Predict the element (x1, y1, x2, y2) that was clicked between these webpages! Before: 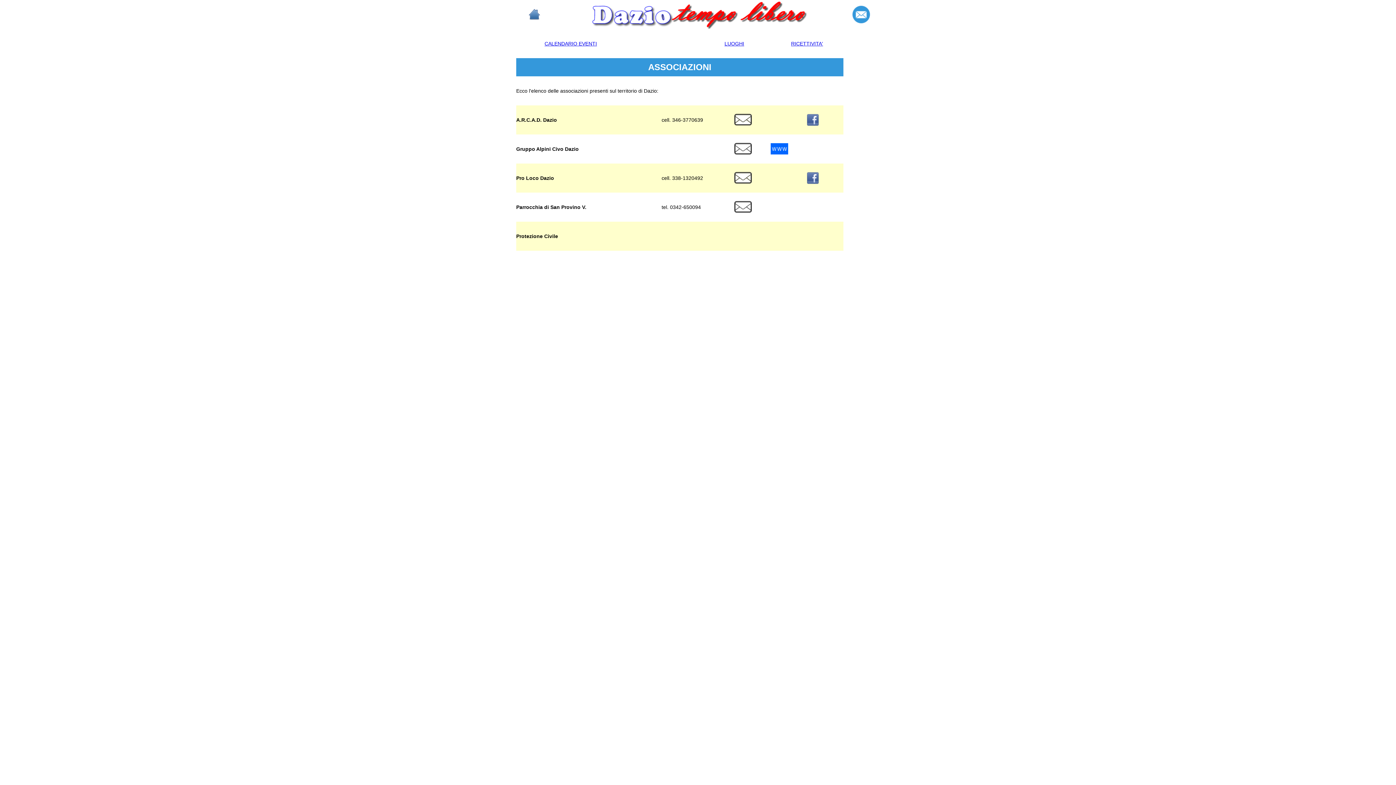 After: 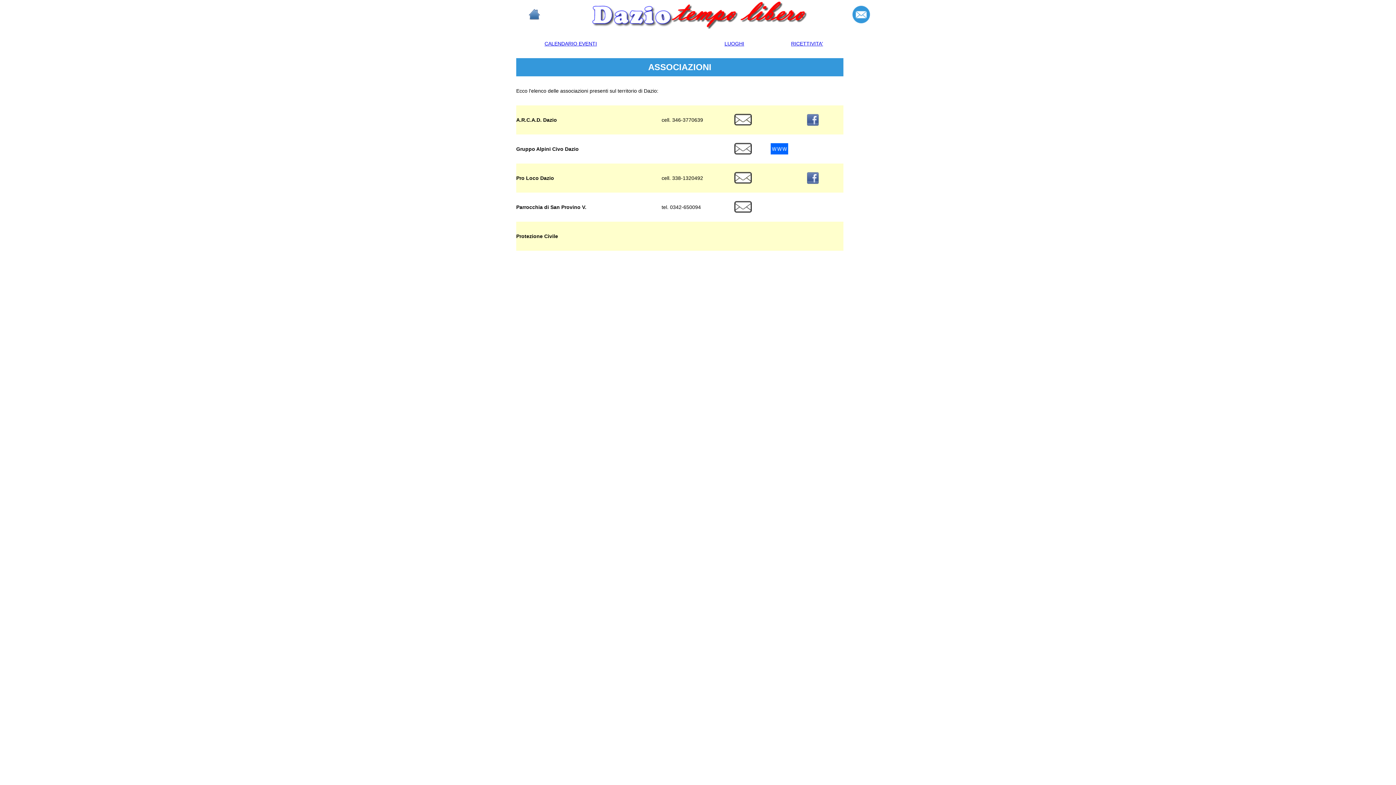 Action: bbox: (734, 182, 752, 188)